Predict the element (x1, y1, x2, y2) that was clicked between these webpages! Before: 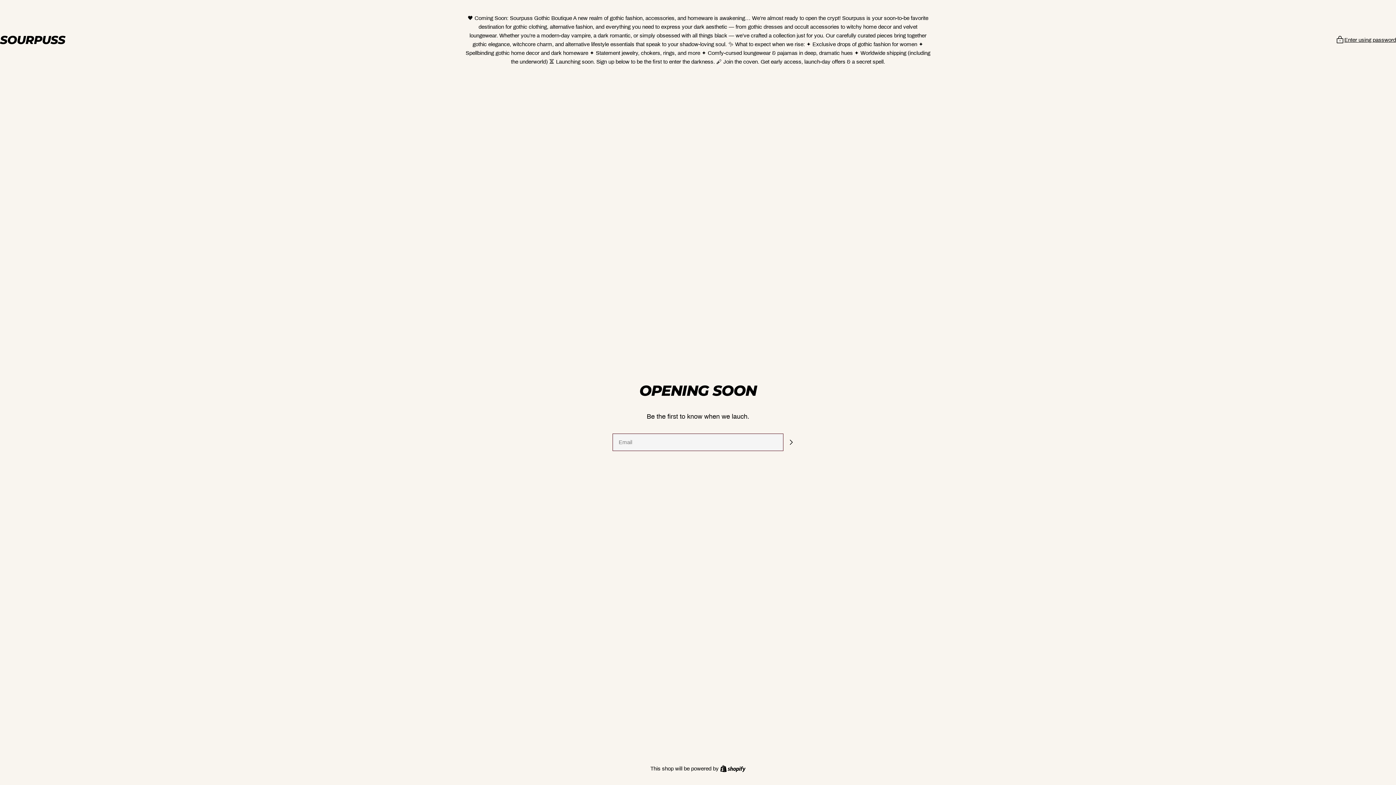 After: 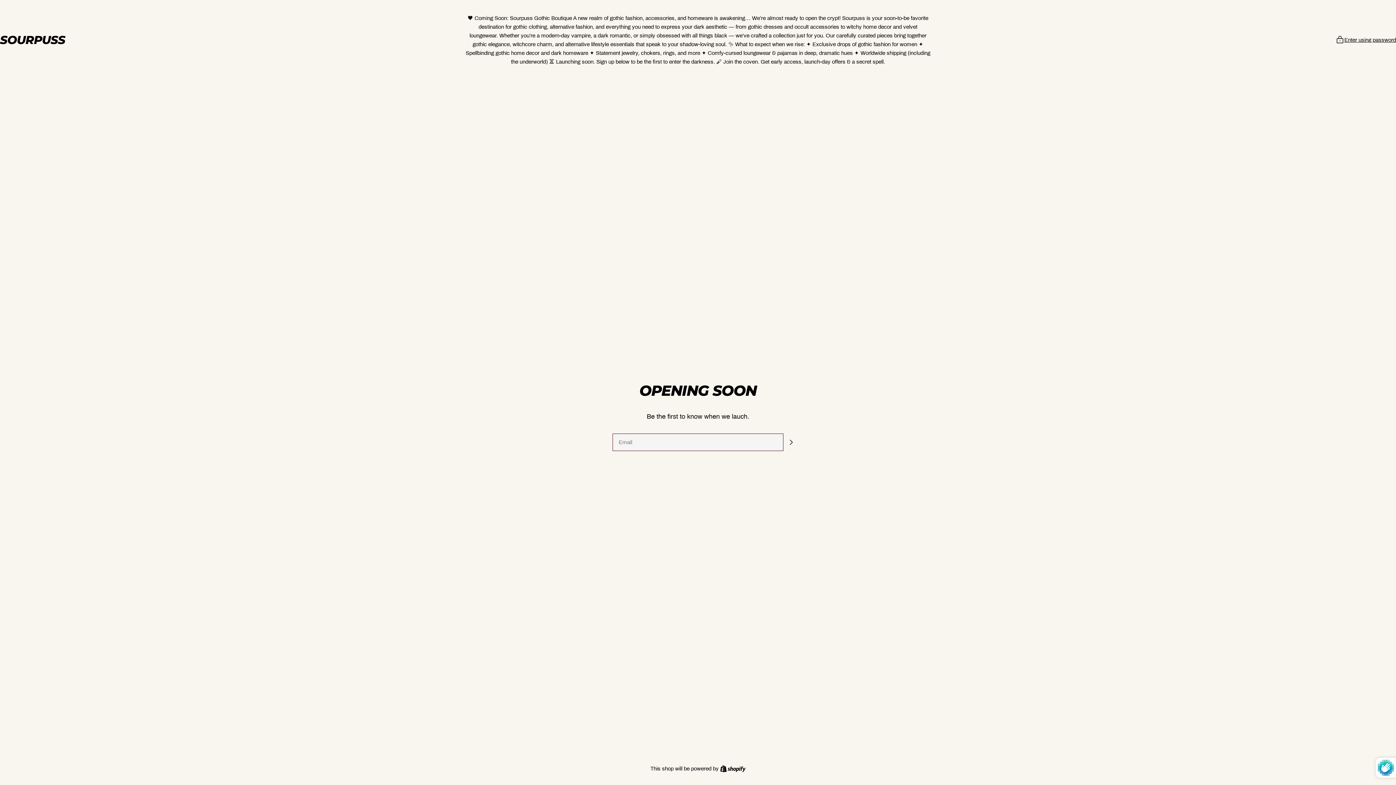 Action: bbox: (783, 434, 798, 450) label: Subscribe